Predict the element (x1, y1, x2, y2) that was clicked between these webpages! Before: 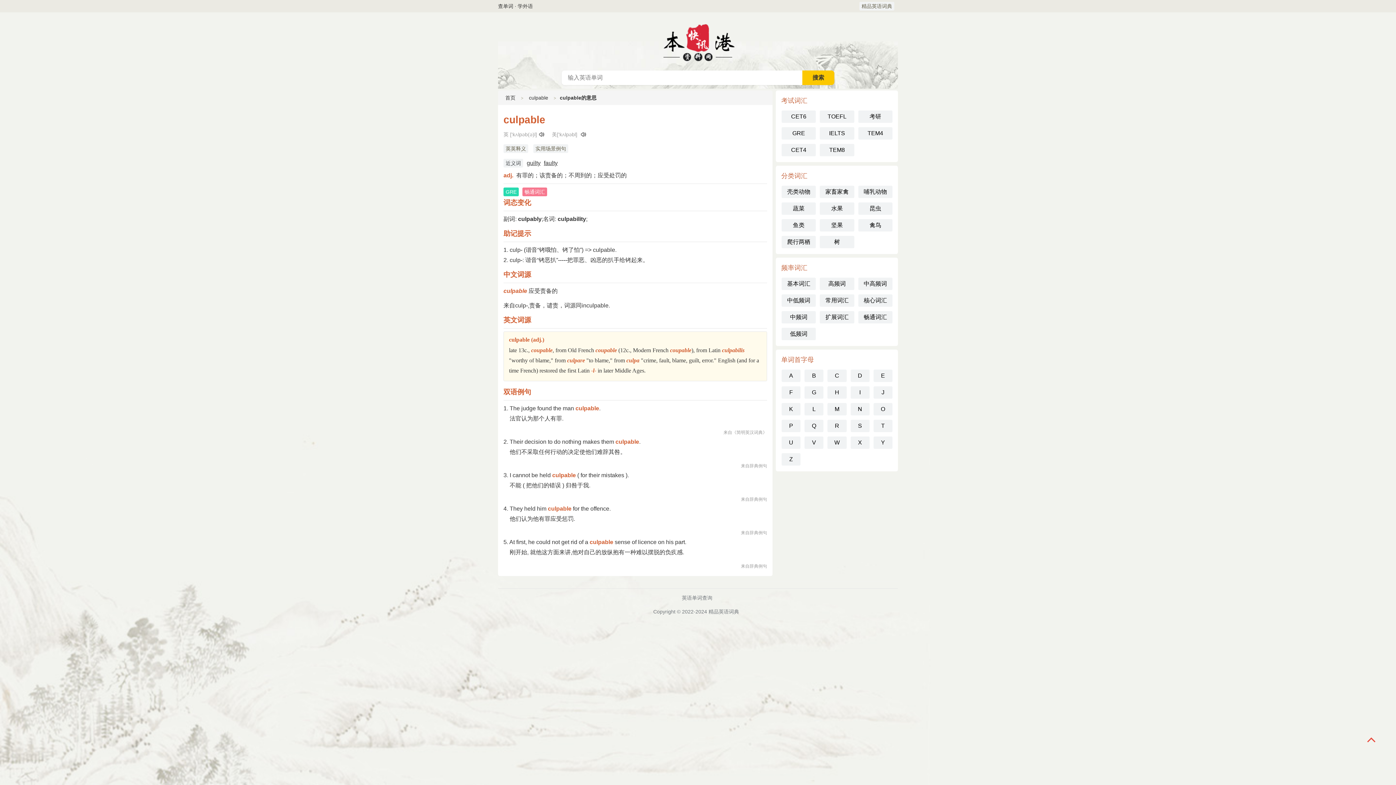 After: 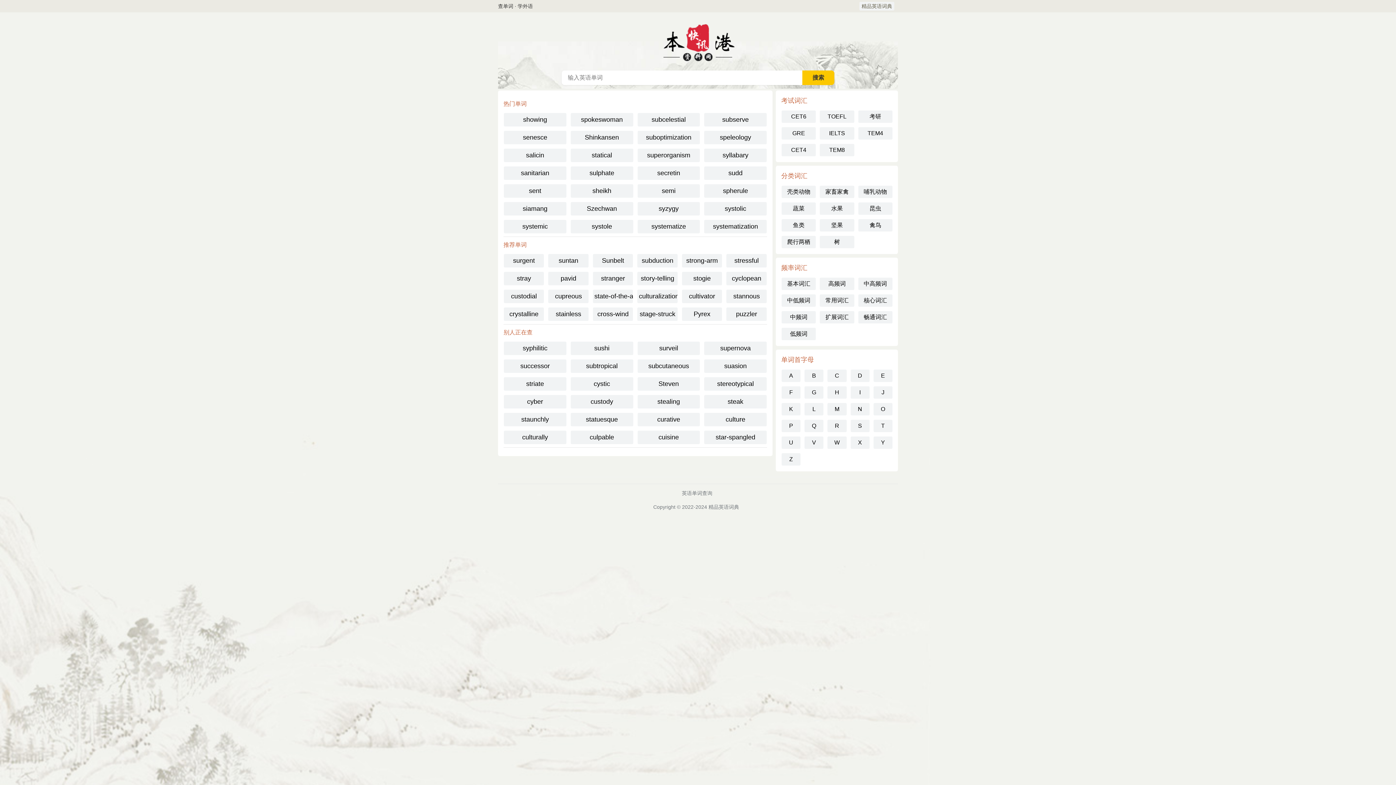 Action: label: 首页 bbox: (505, 95, 515, 100)